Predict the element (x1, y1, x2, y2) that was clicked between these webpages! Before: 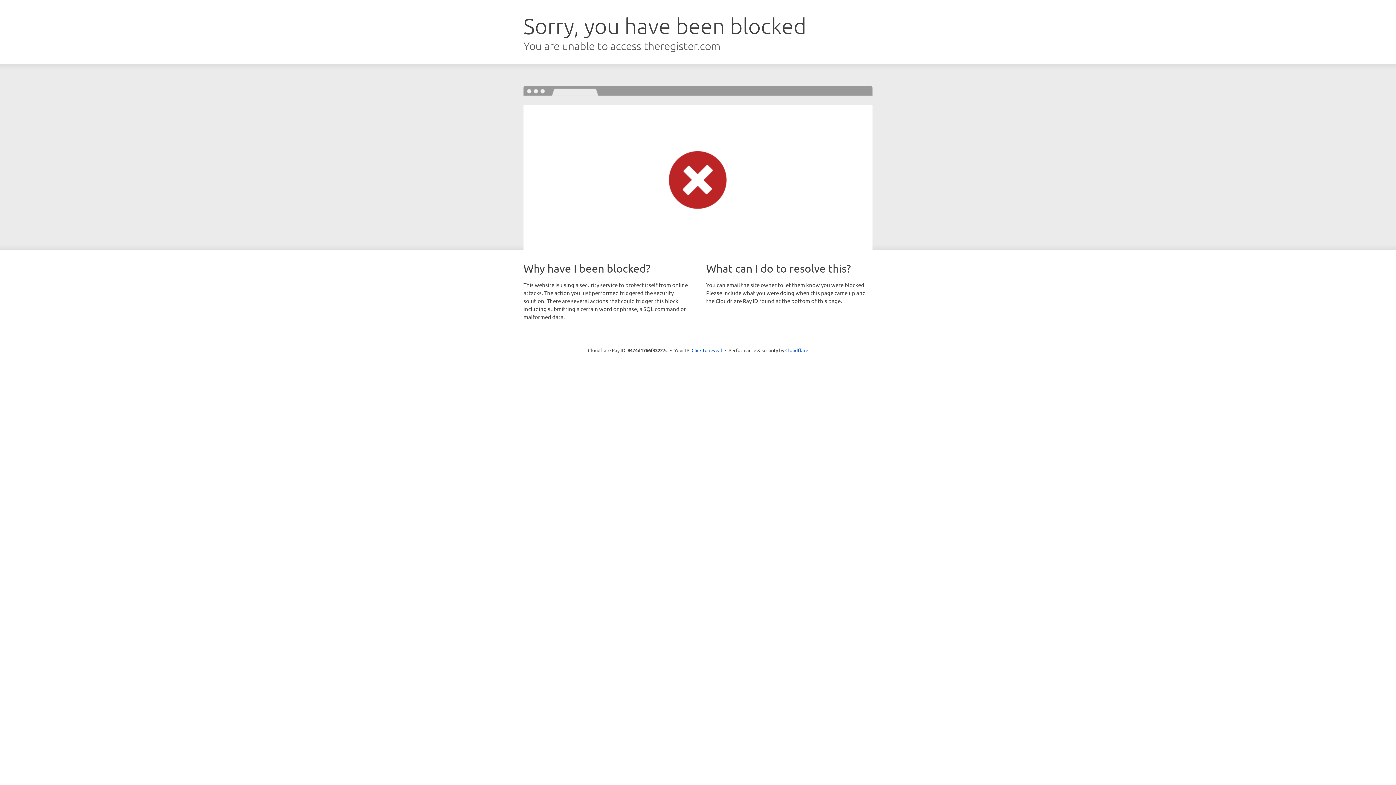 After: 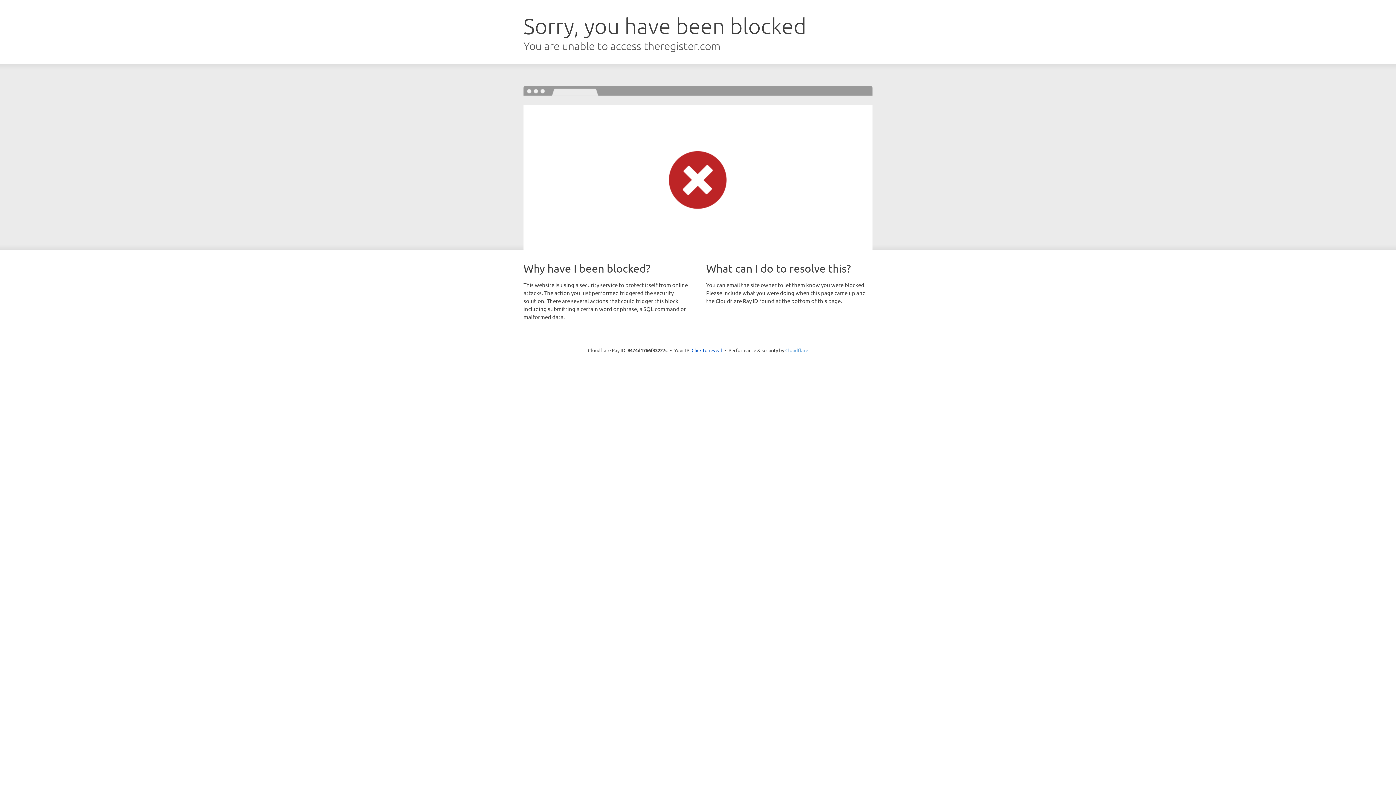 Action: label: Cloudflare bbox: (785, 347, 808, 353)